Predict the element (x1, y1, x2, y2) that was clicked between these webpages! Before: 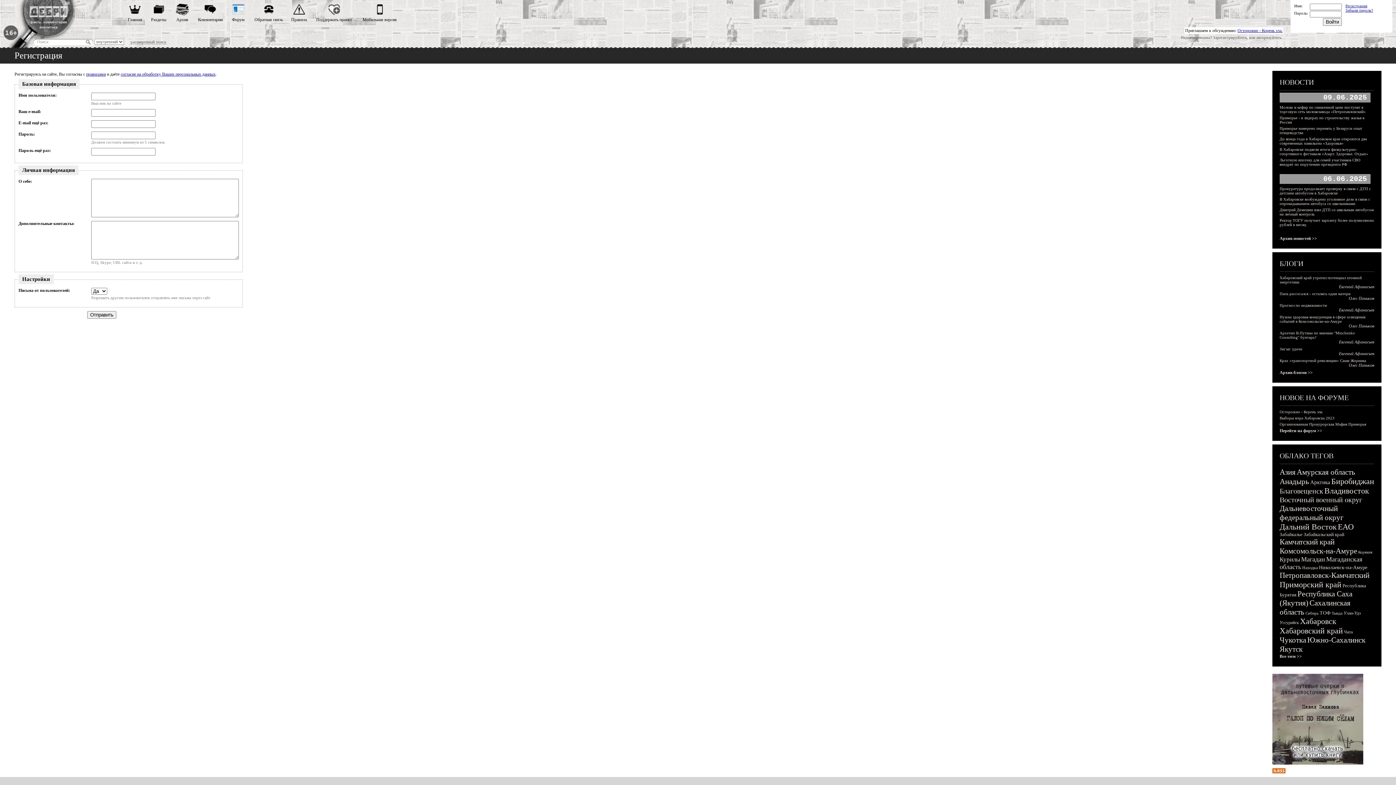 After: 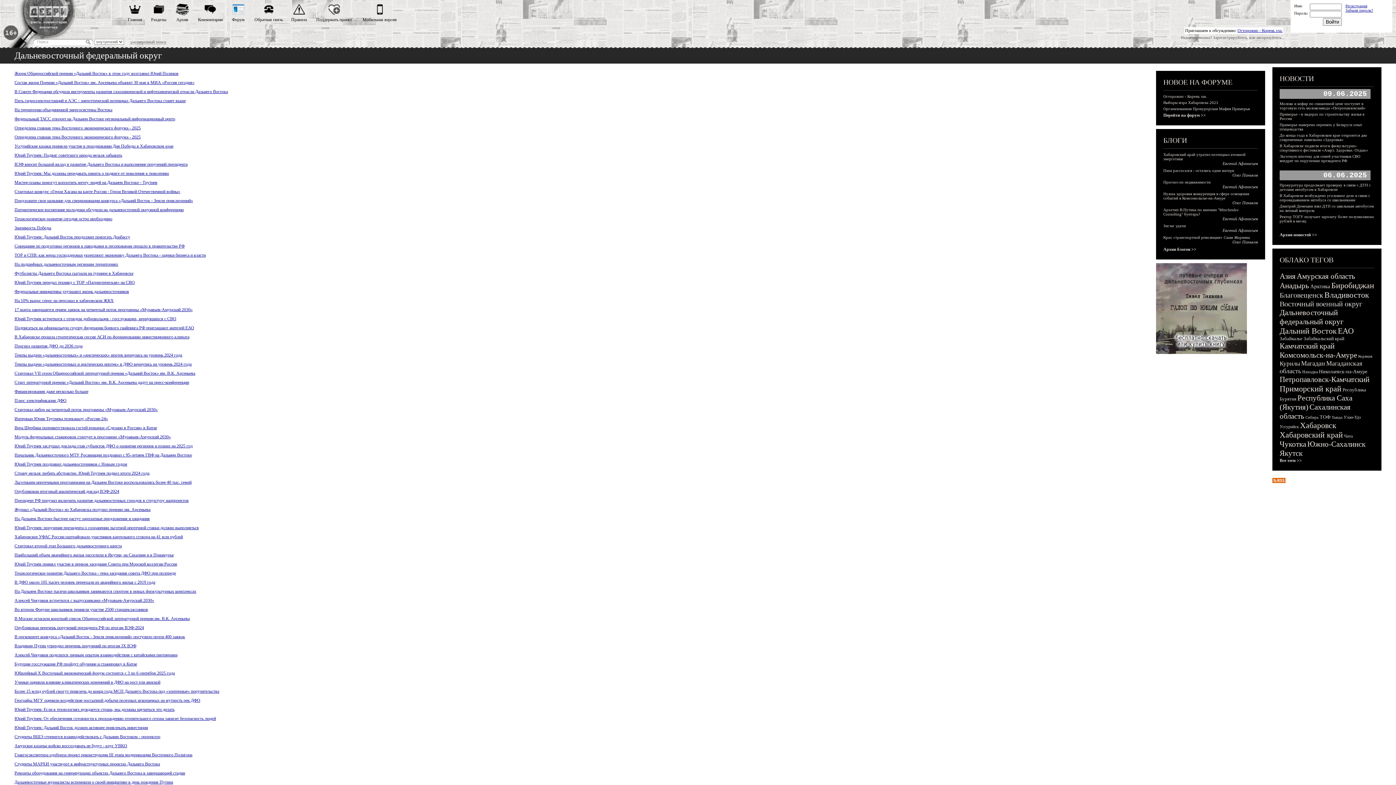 Action: label: Дальневосточный федеральный округ bbox: (1280, 504, 1344, 522)